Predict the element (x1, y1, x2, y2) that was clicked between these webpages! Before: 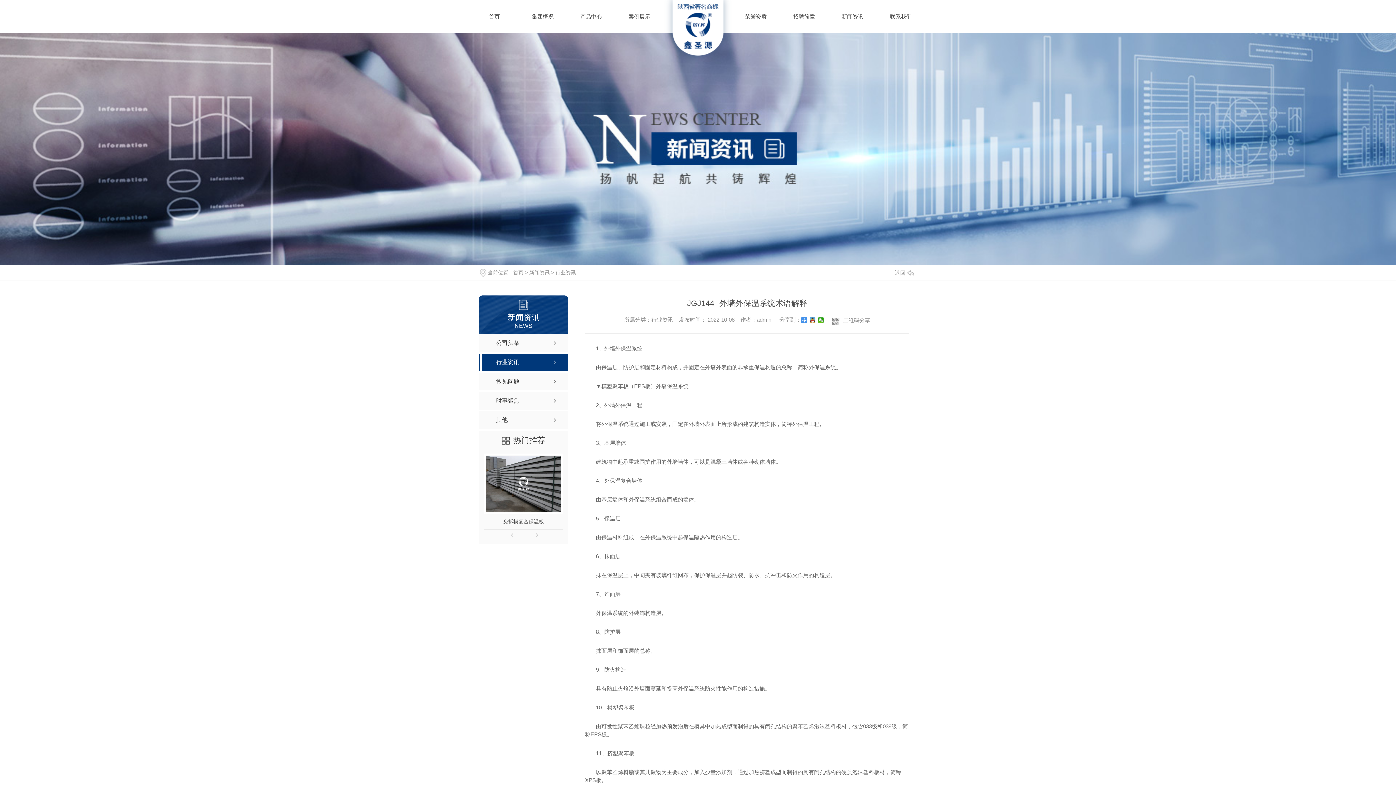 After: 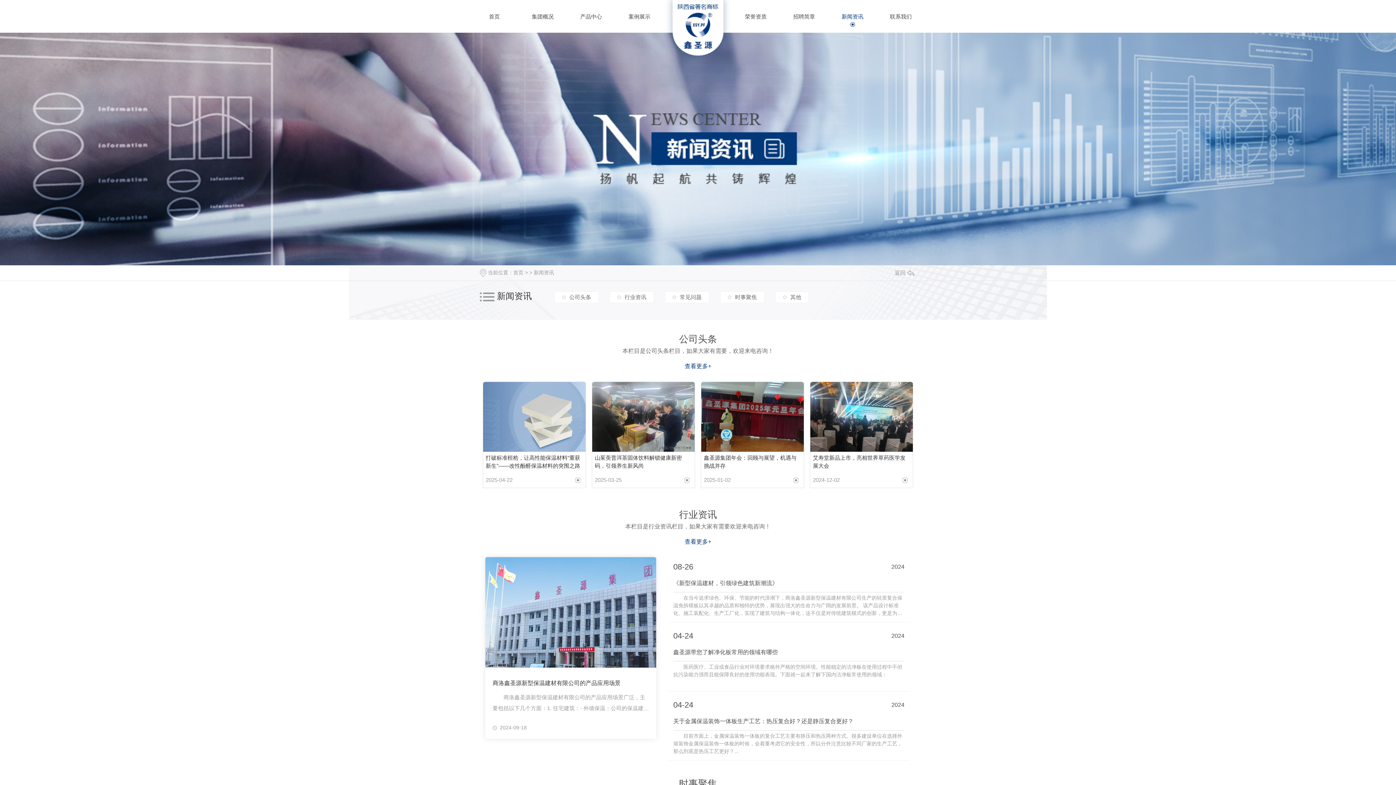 Action: bbox: (838, 9, 867, 23) label: 新闻资讯